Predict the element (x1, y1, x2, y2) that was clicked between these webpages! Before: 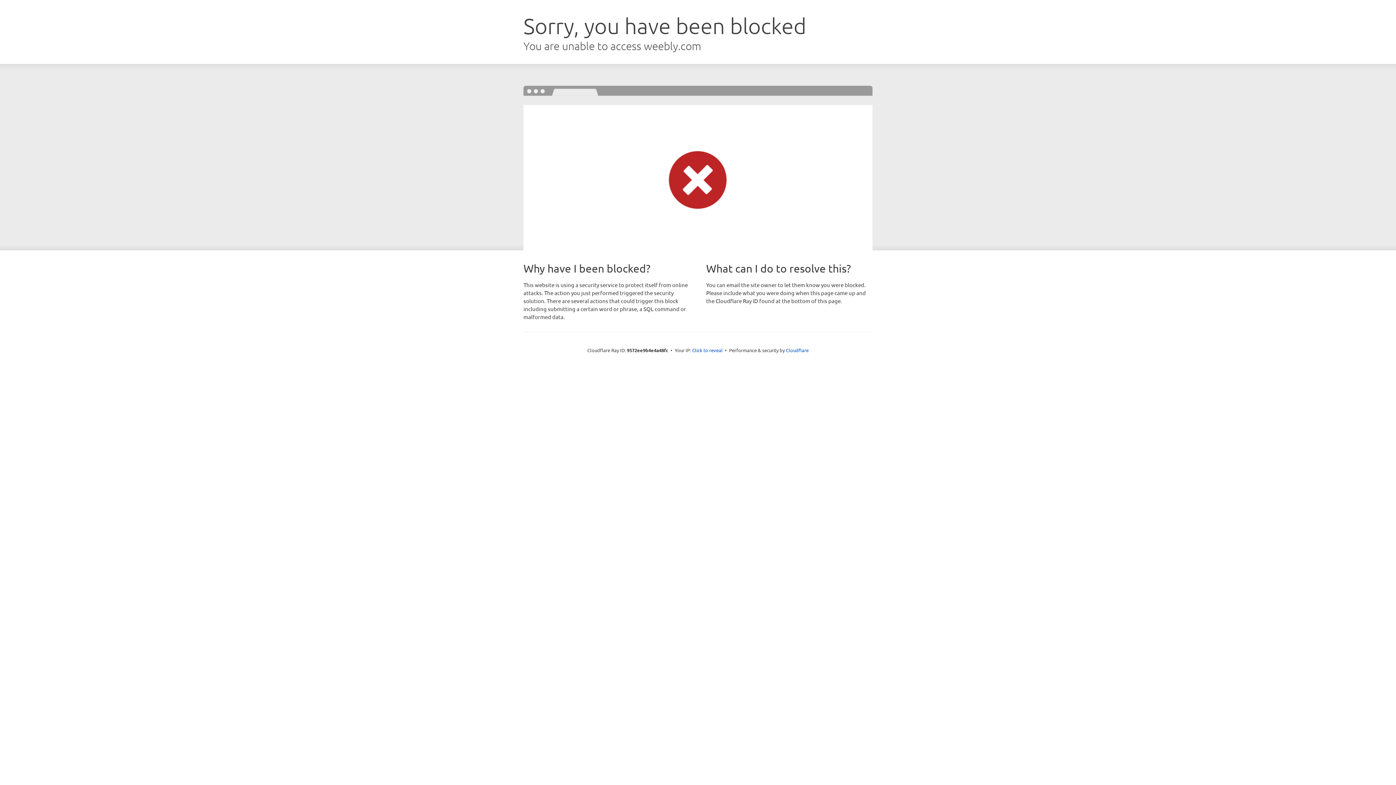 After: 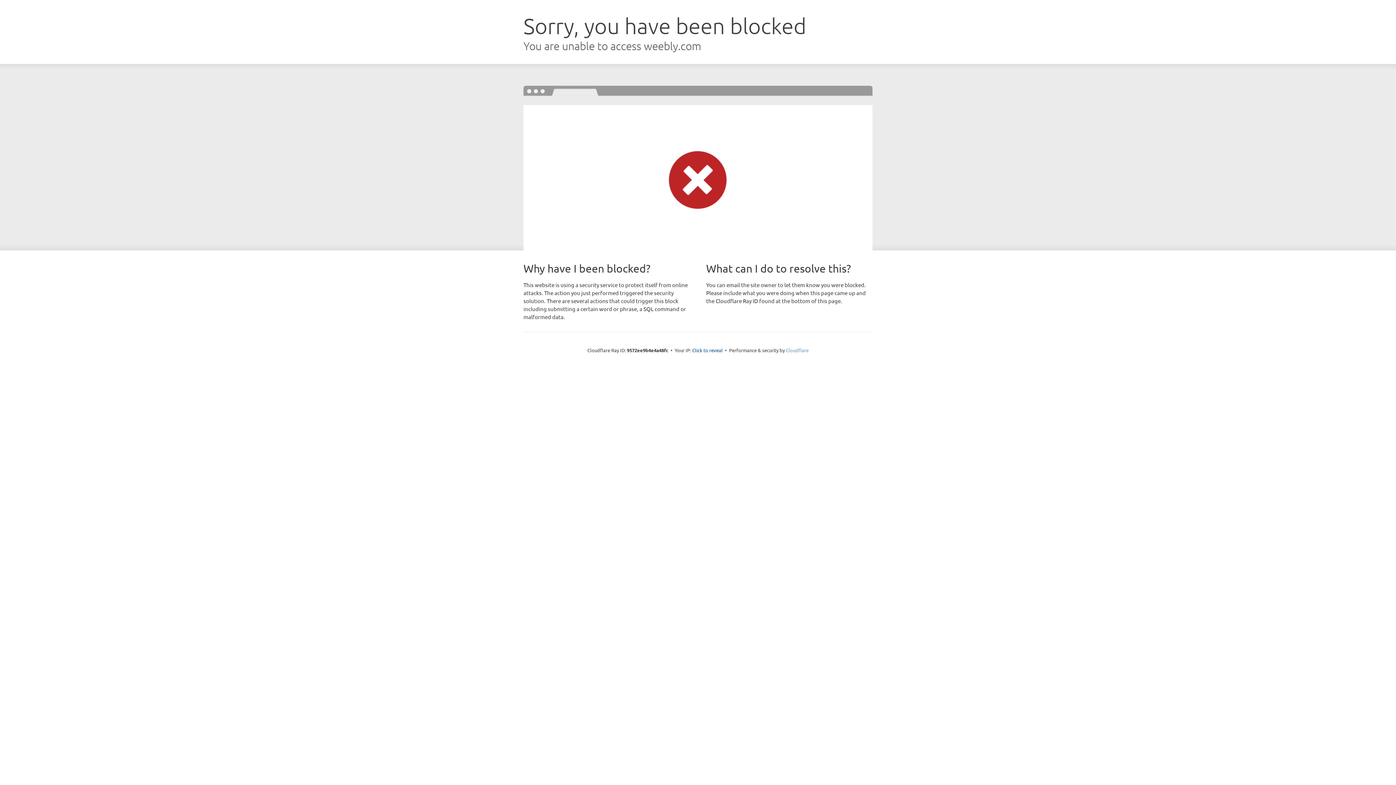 Action: bbox: (786, 347, 808, 353) label: Cloudflare